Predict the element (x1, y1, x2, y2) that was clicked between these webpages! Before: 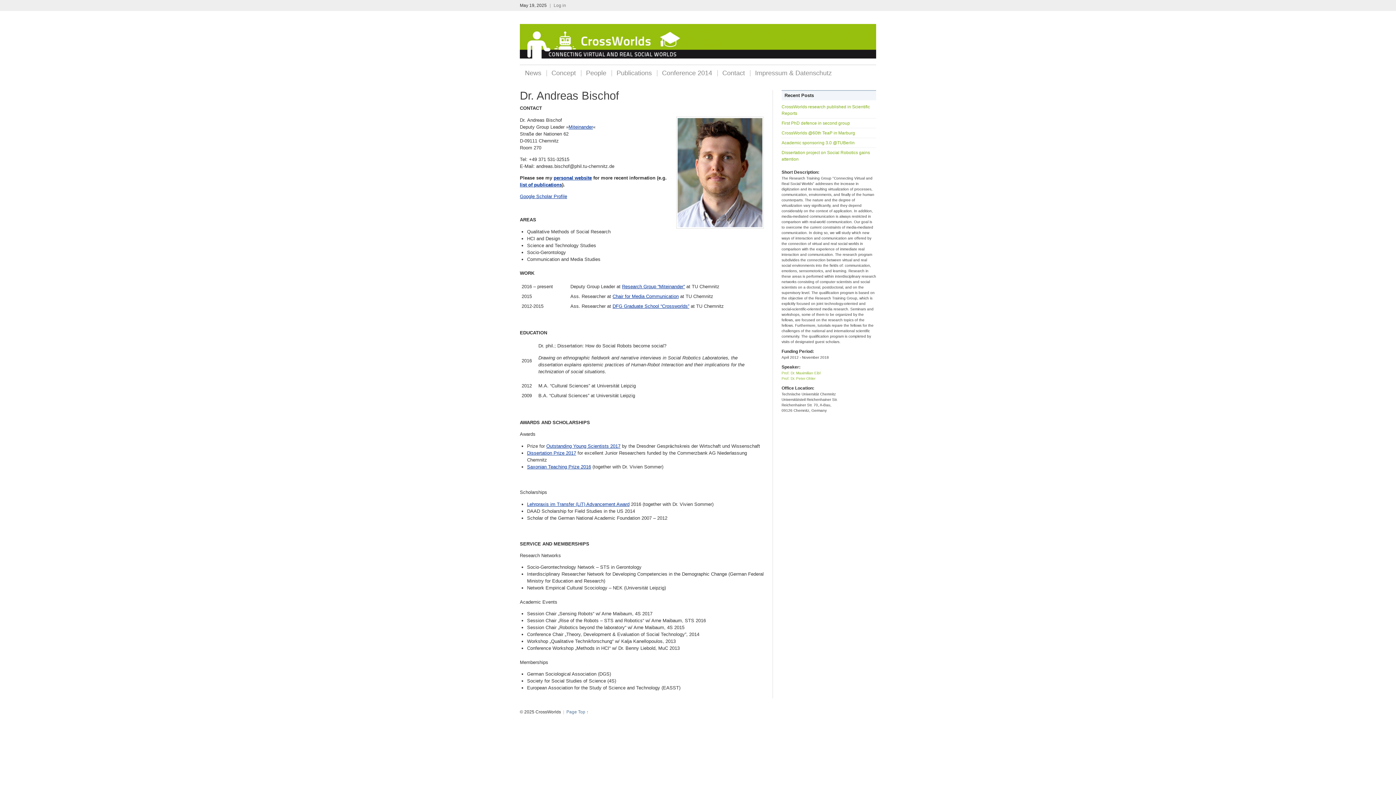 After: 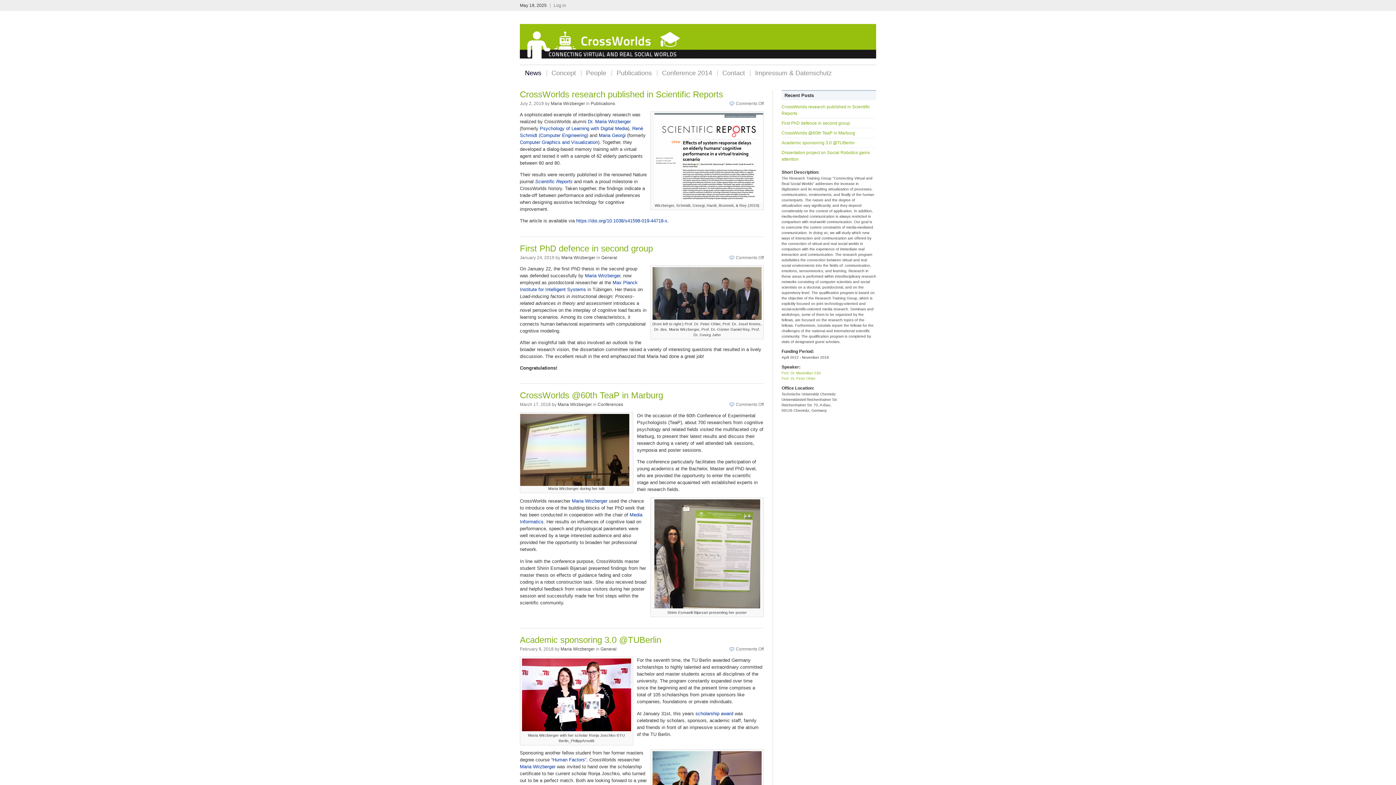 Action: bbox: (612, 303, 689, 308) label: DFG Graduate School “Crossworlds”